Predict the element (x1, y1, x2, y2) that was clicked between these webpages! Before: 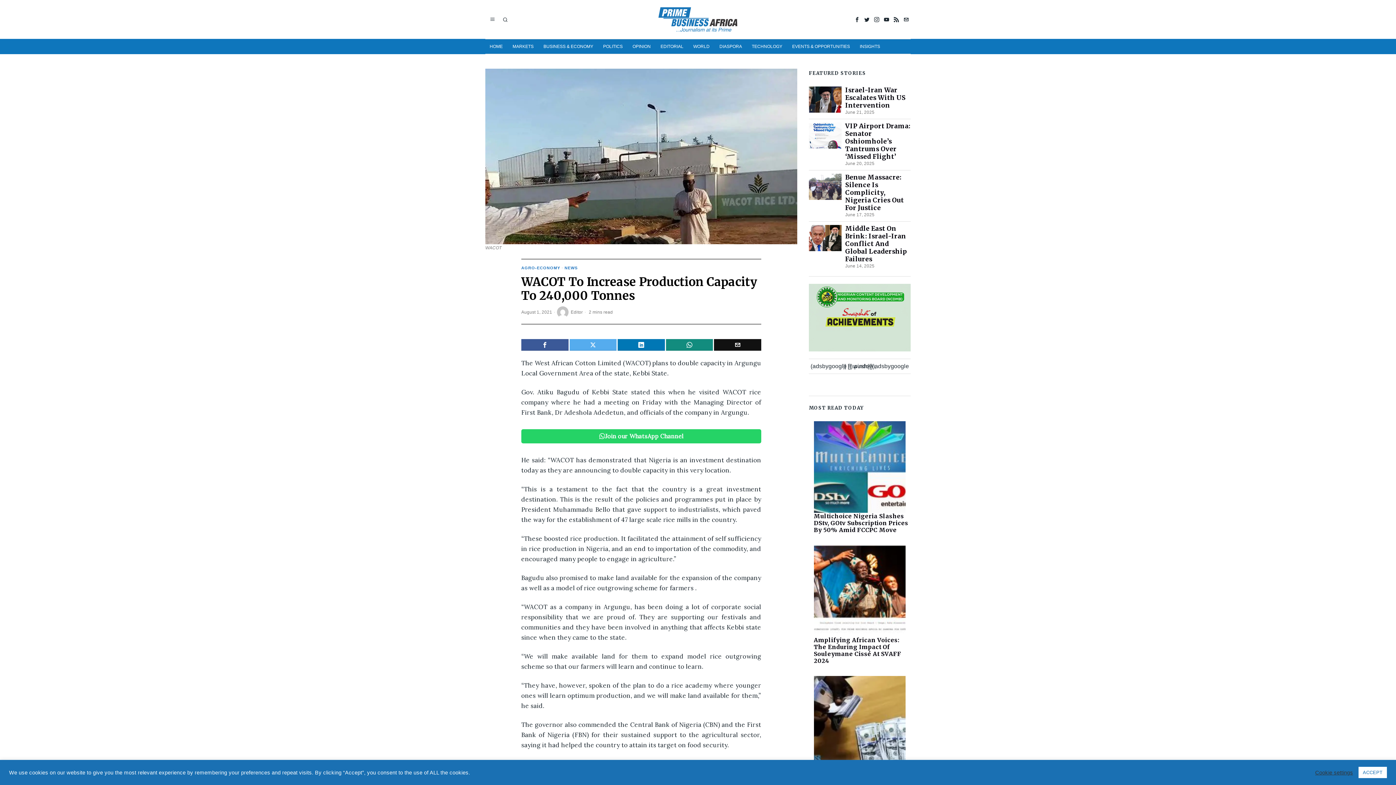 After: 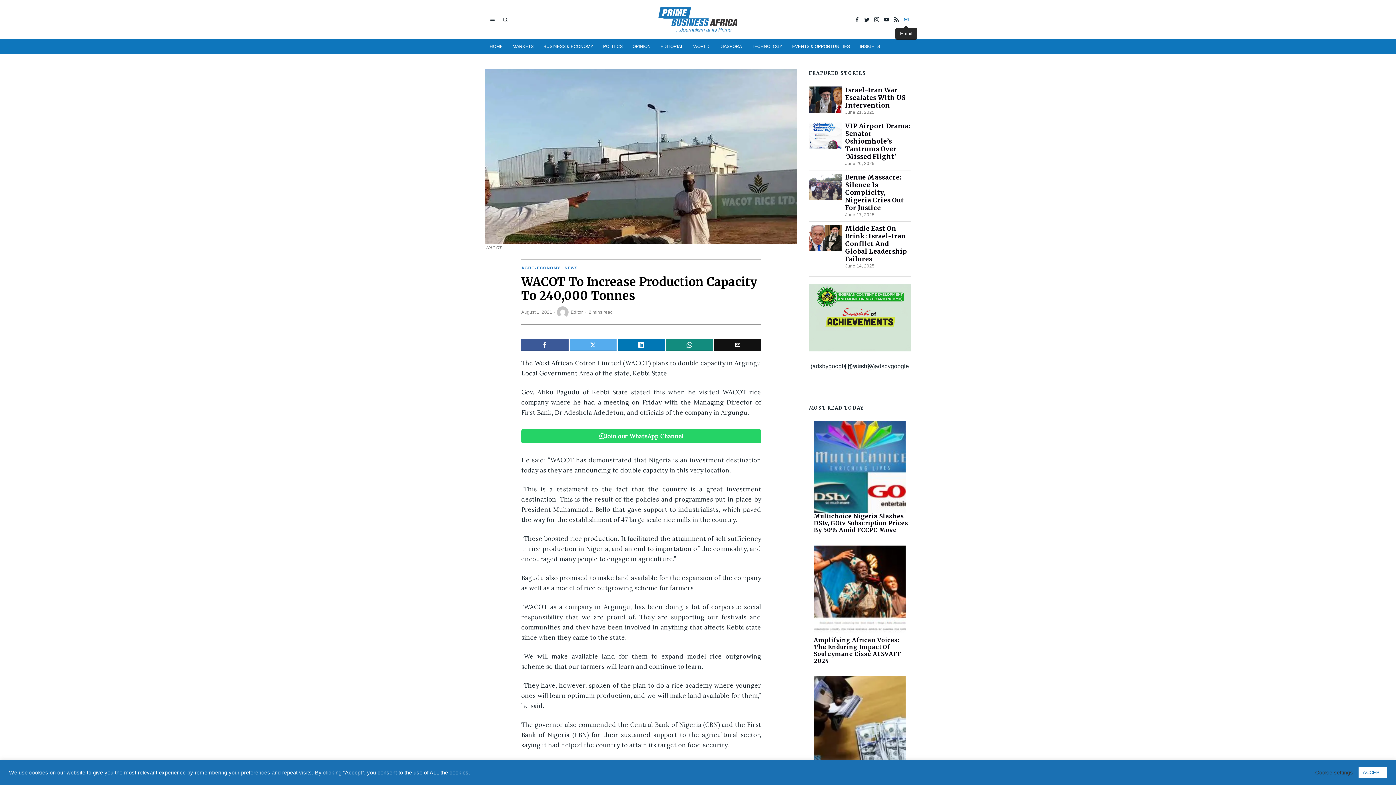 Action: label: Email bbox: (902, 15, 910, 23)